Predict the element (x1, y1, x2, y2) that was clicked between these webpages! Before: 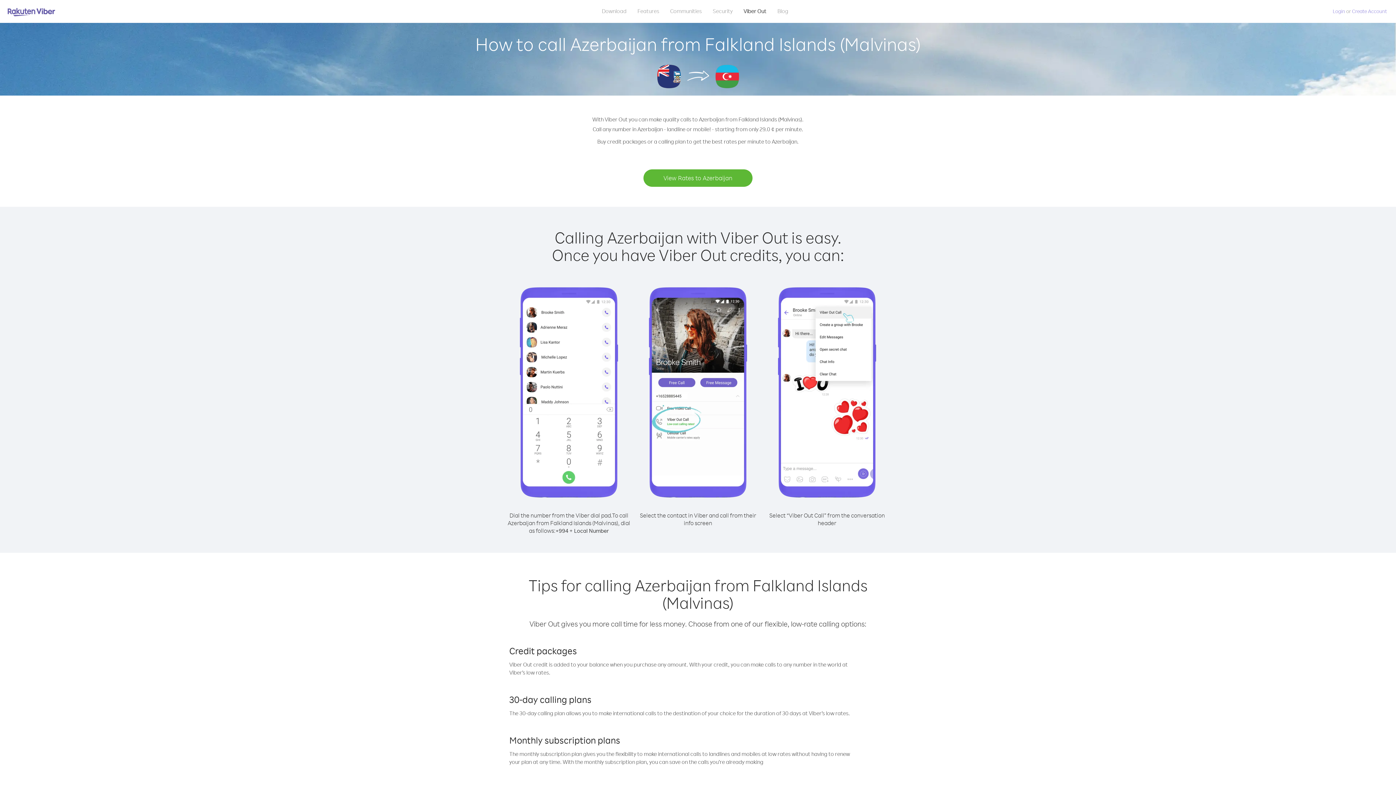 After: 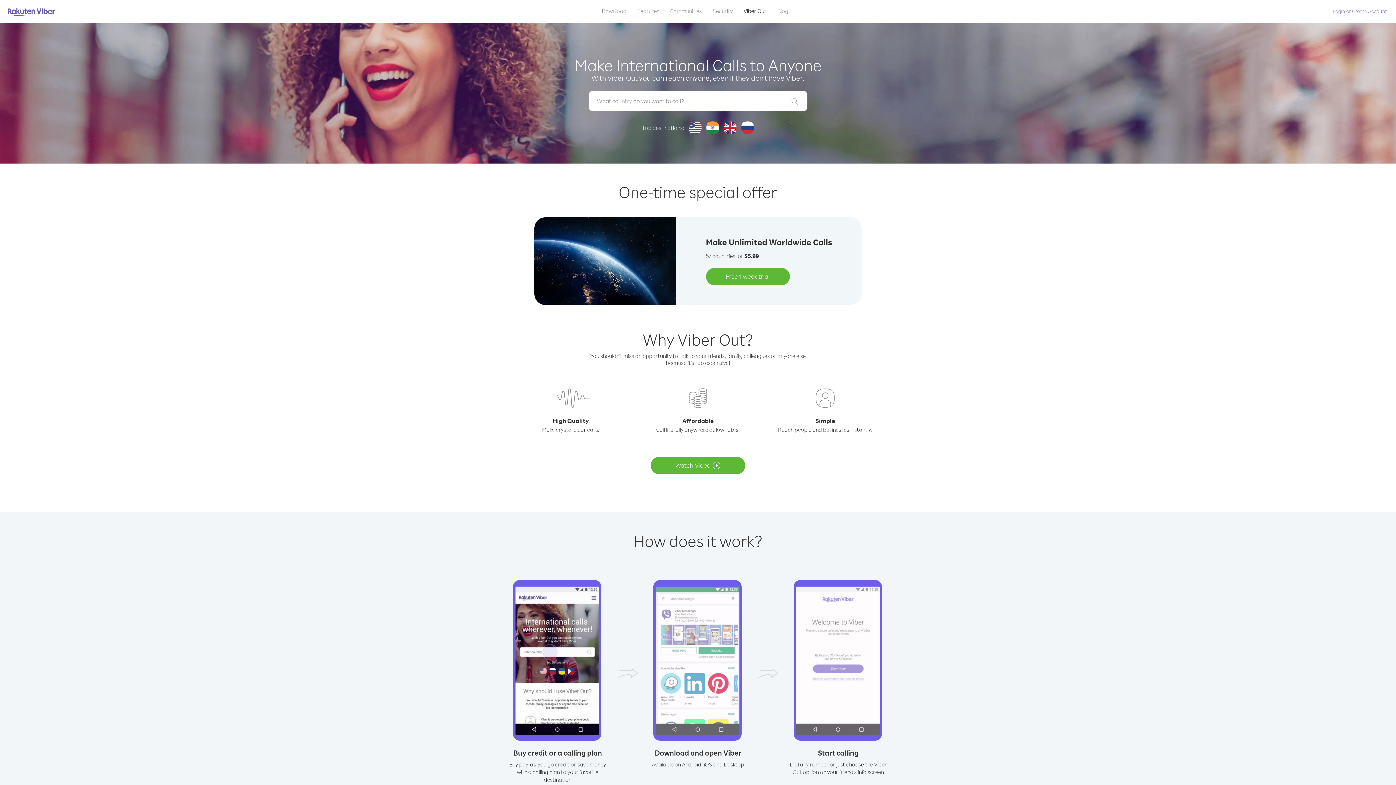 Action: label: Viber Out bbox: (738, 5, 772, 16)